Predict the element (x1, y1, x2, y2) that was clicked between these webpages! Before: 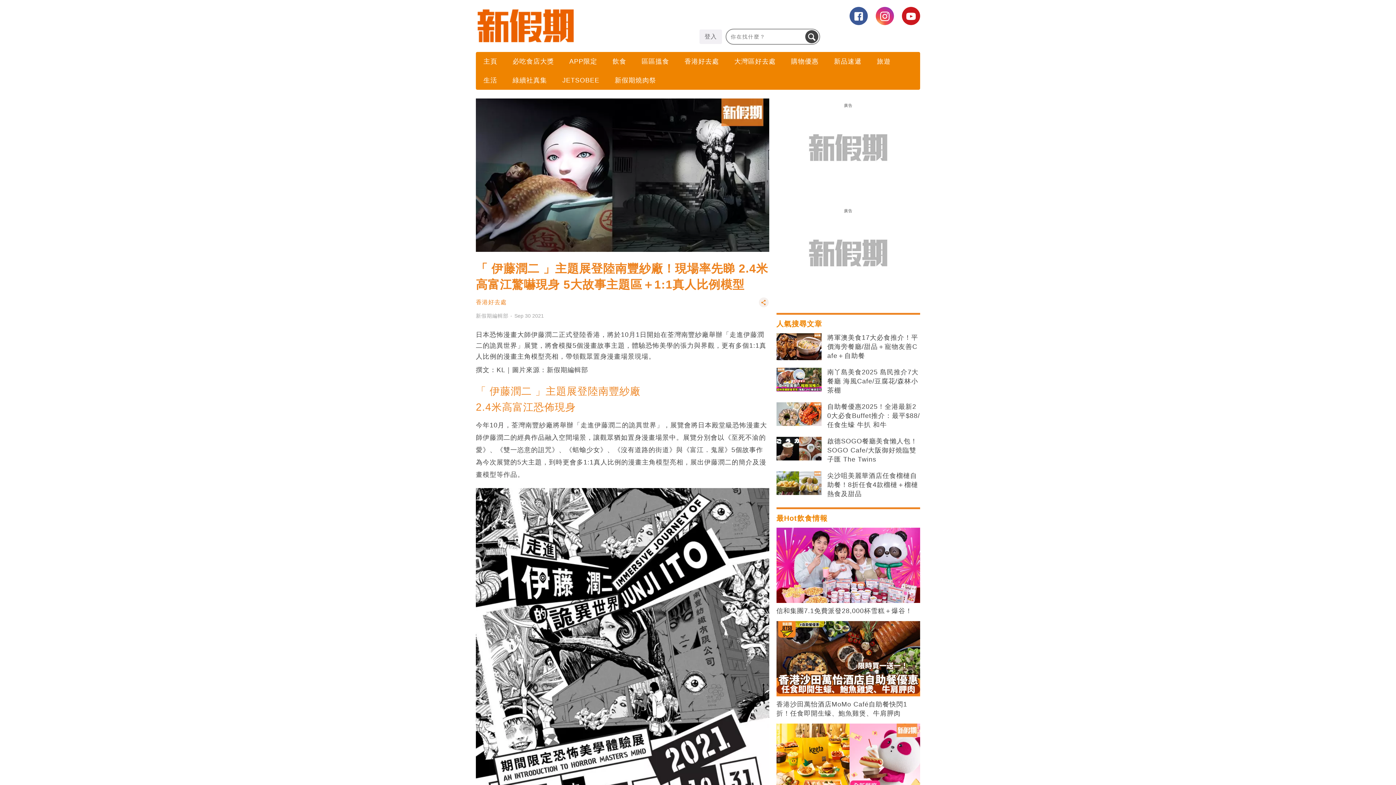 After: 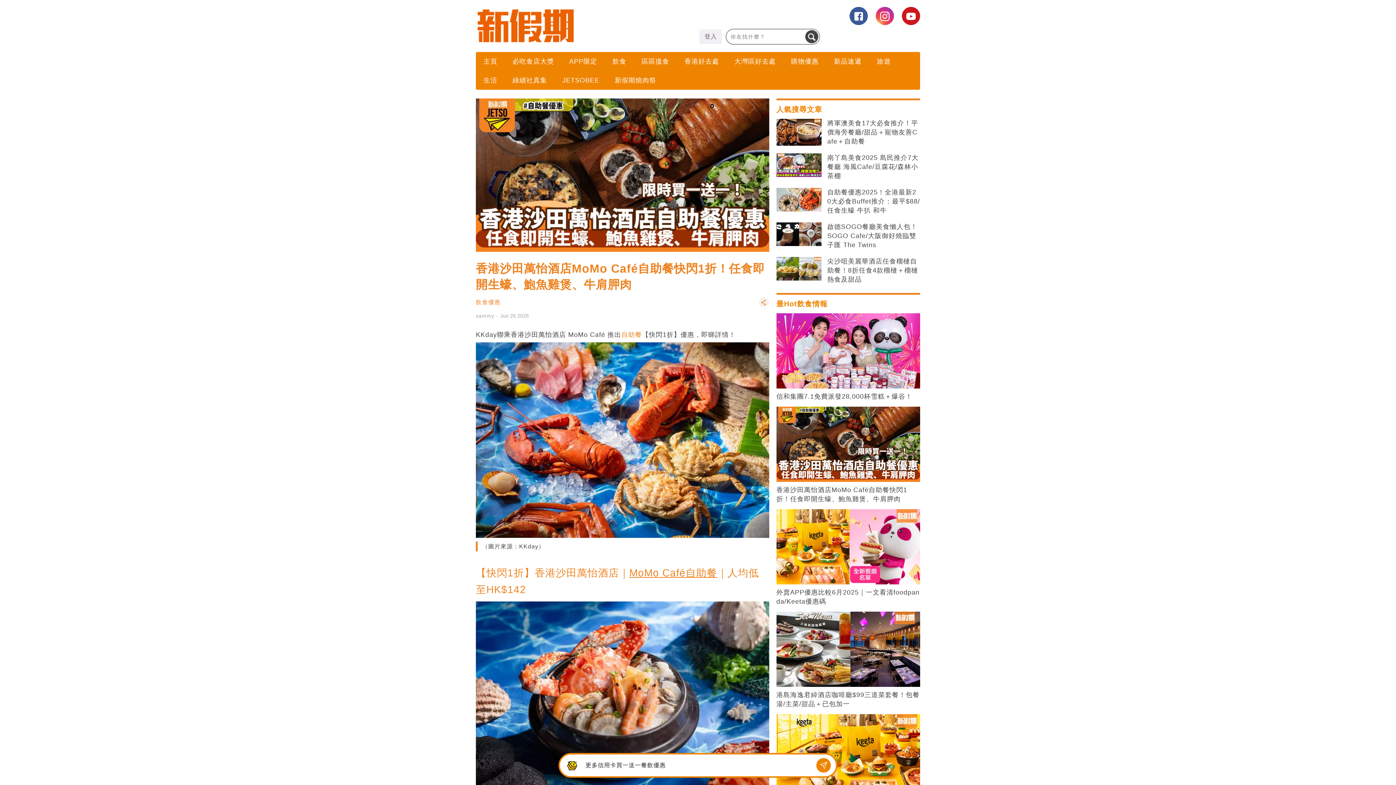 Action: bbox: (776, 655, 920, 662)